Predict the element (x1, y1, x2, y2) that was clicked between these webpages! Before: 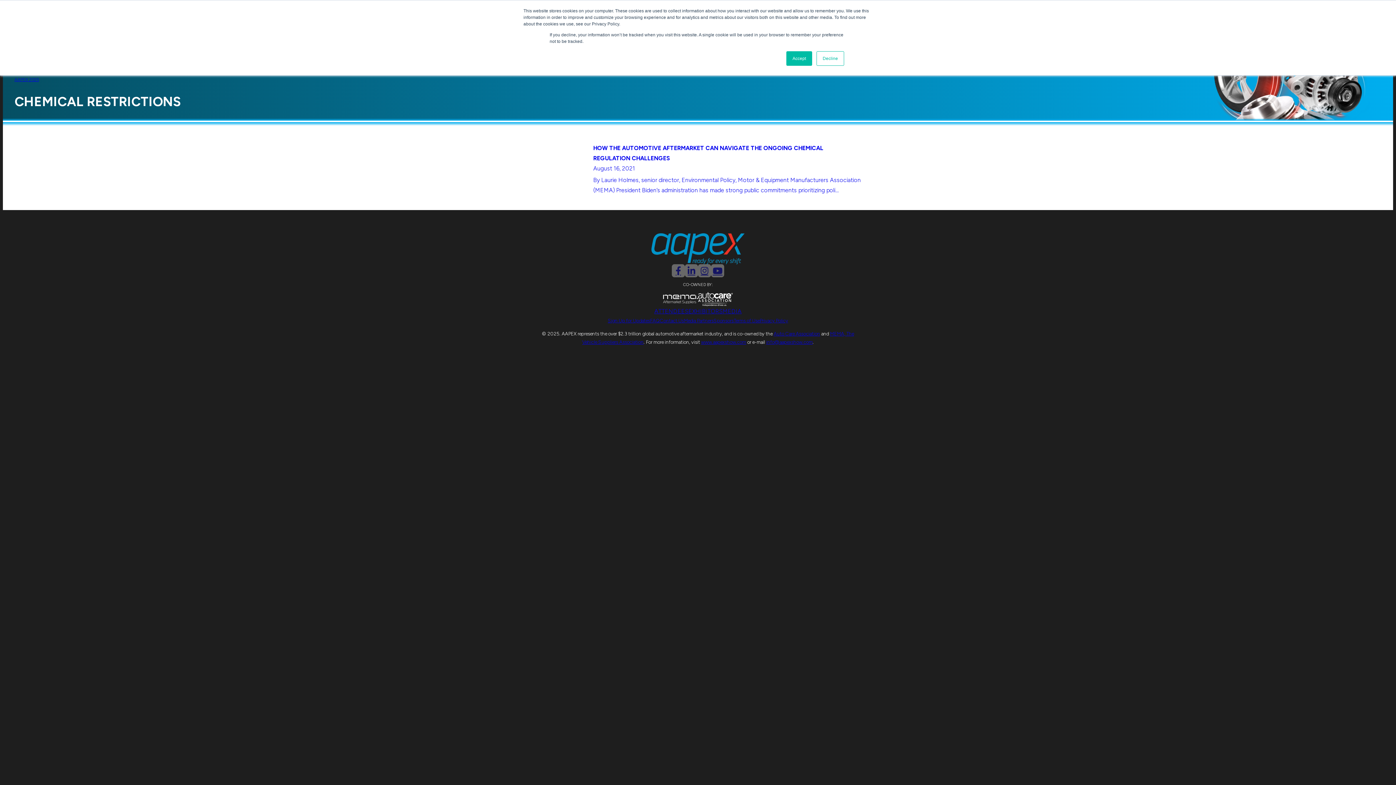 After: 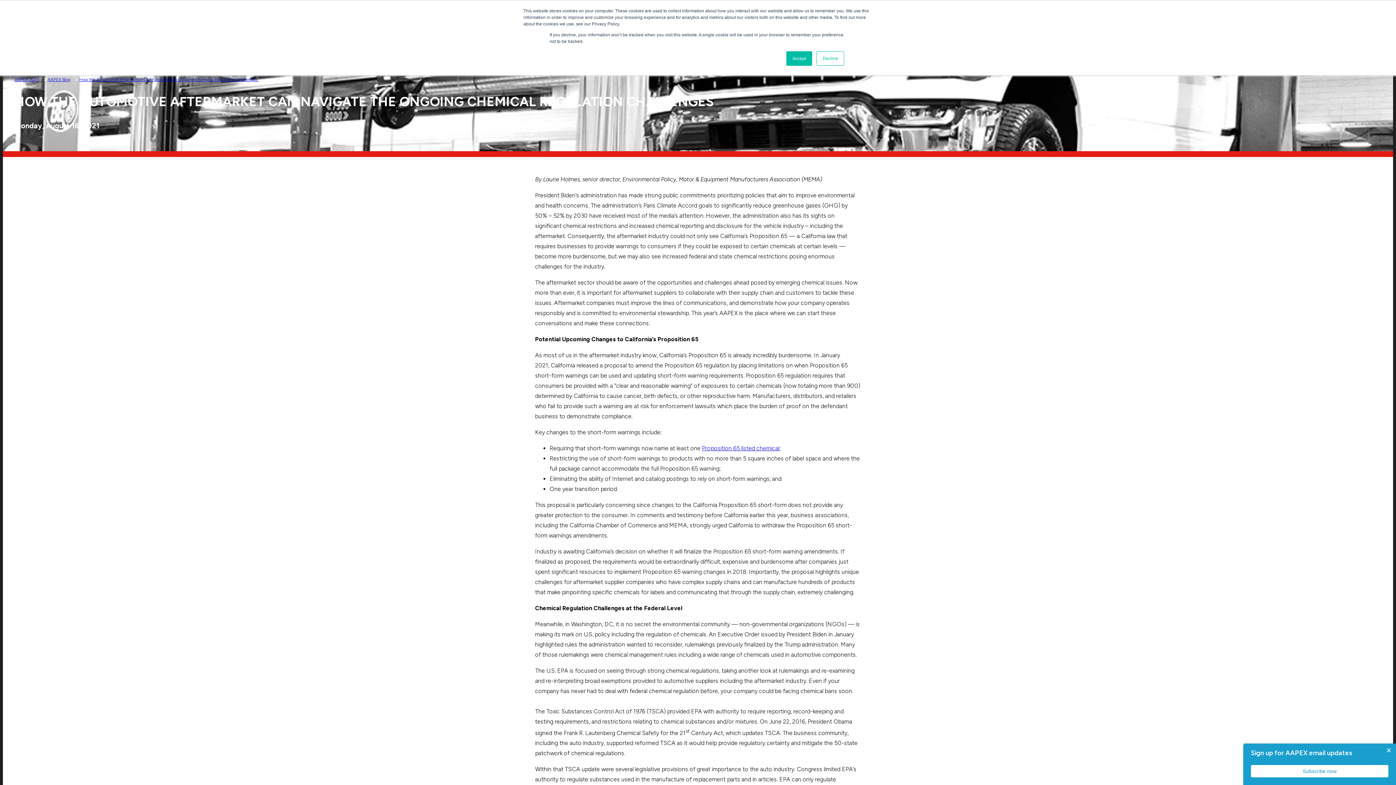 Action: label: HOW THE AUTOMOTIVE AFTERMARKET CAN NAVIGATE THE ONGOING CHEMICAL REGULATION CHALLENGES 
August 16, 2021
By Laurie Holmes, senior director, Environmental Policy, Motor & Equipment Manufacturers Association (MEMA) President Biden’s administration has made strong public commitments prioritizing poli… bbox: (535, 140, 861, 198)